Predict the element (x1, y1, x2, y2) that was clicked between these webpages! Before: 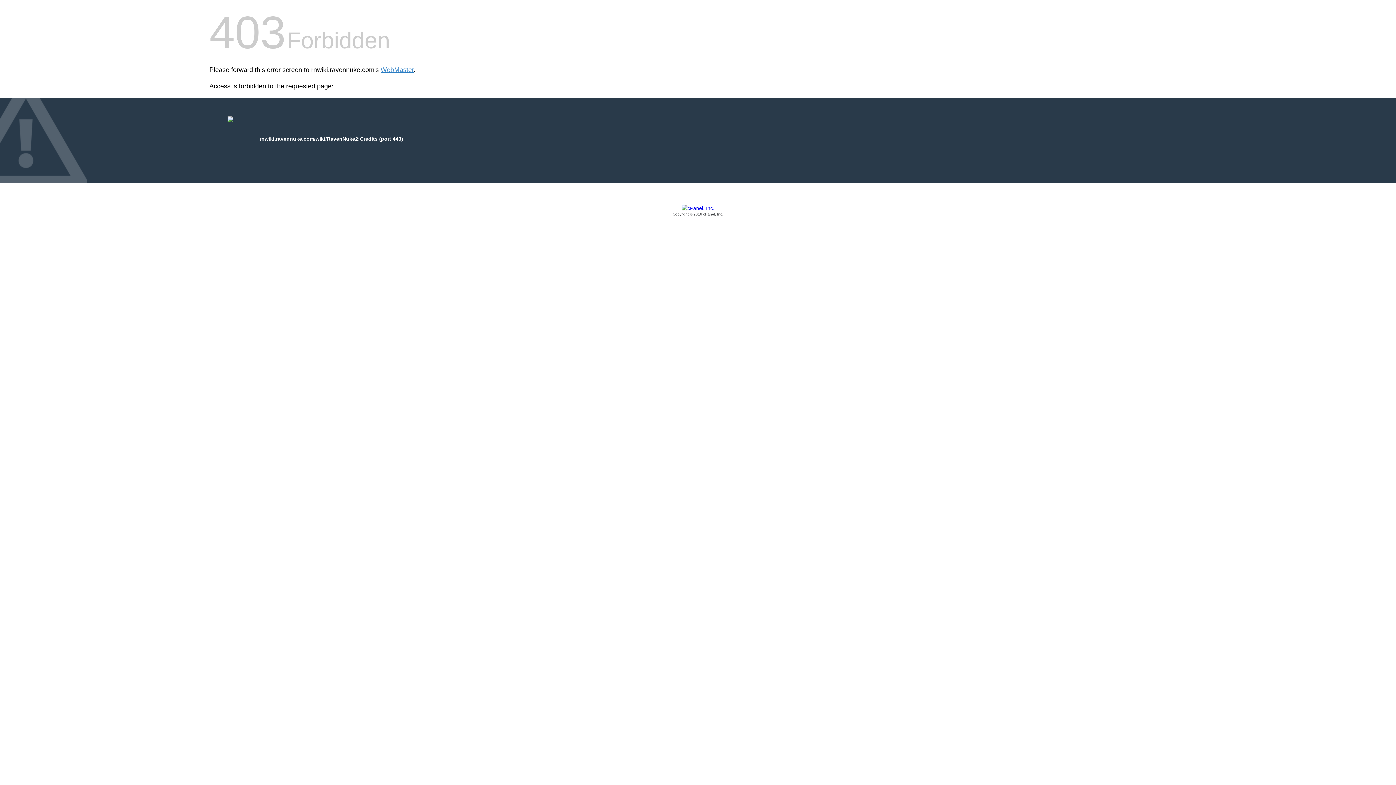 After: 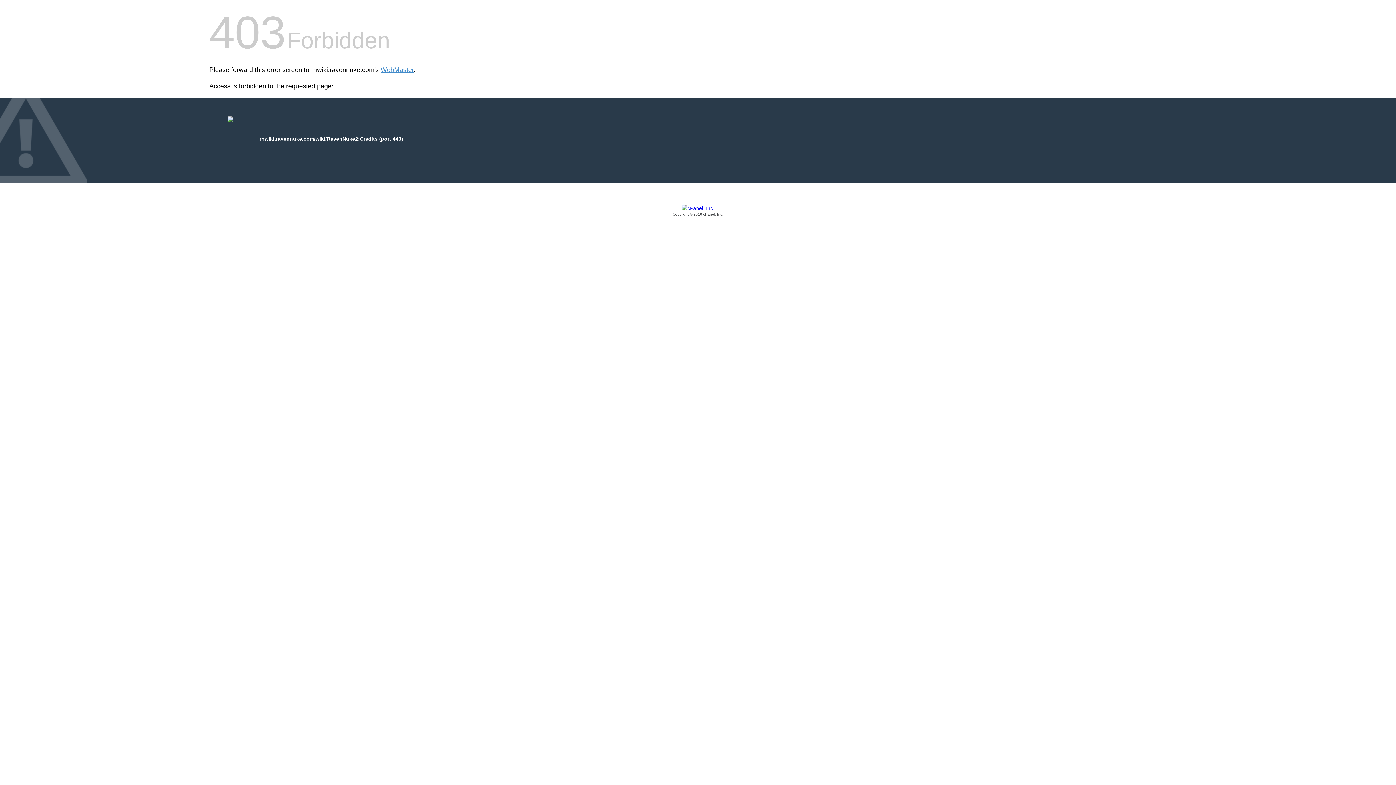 Action: label: Copyright © 2016 cPanel, Inc. bbox: (209, 205, 1186, 217)